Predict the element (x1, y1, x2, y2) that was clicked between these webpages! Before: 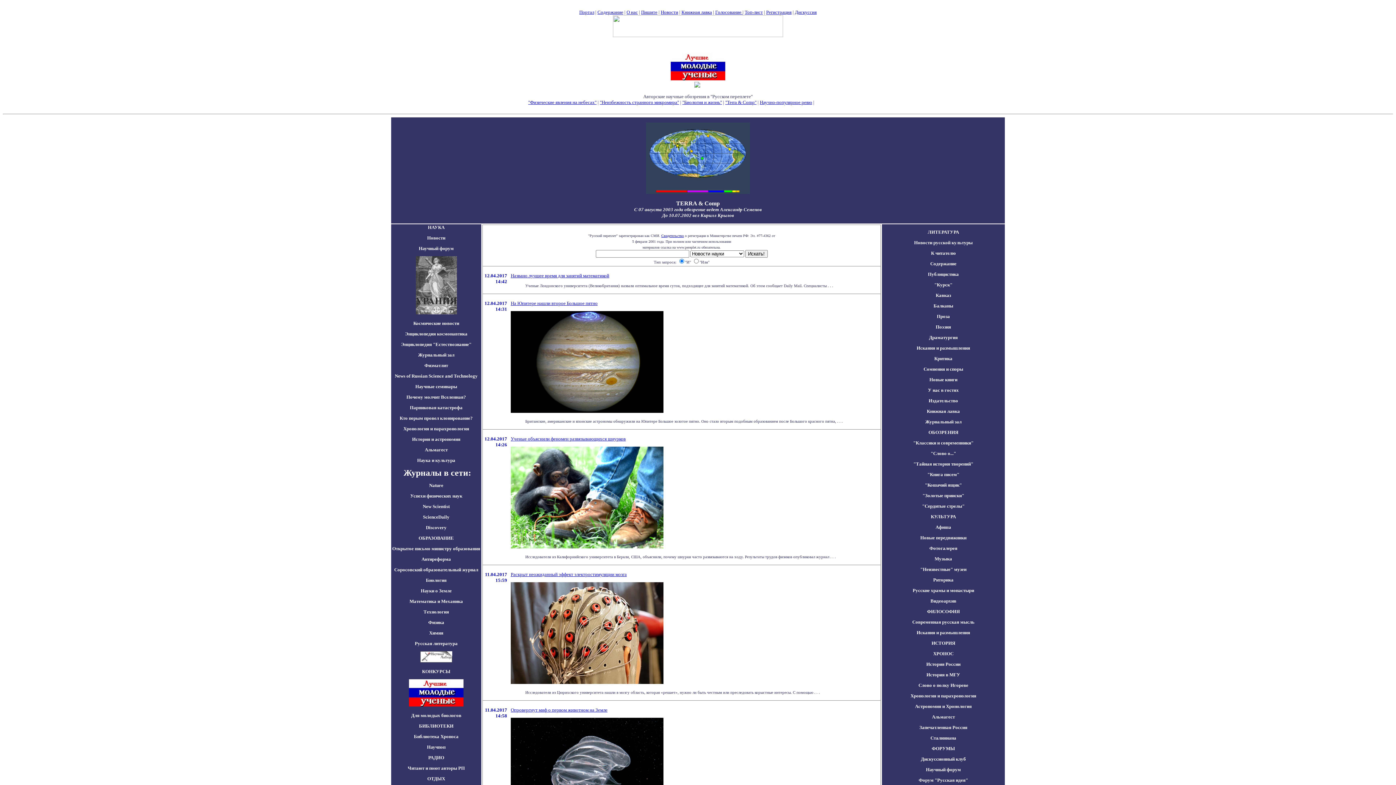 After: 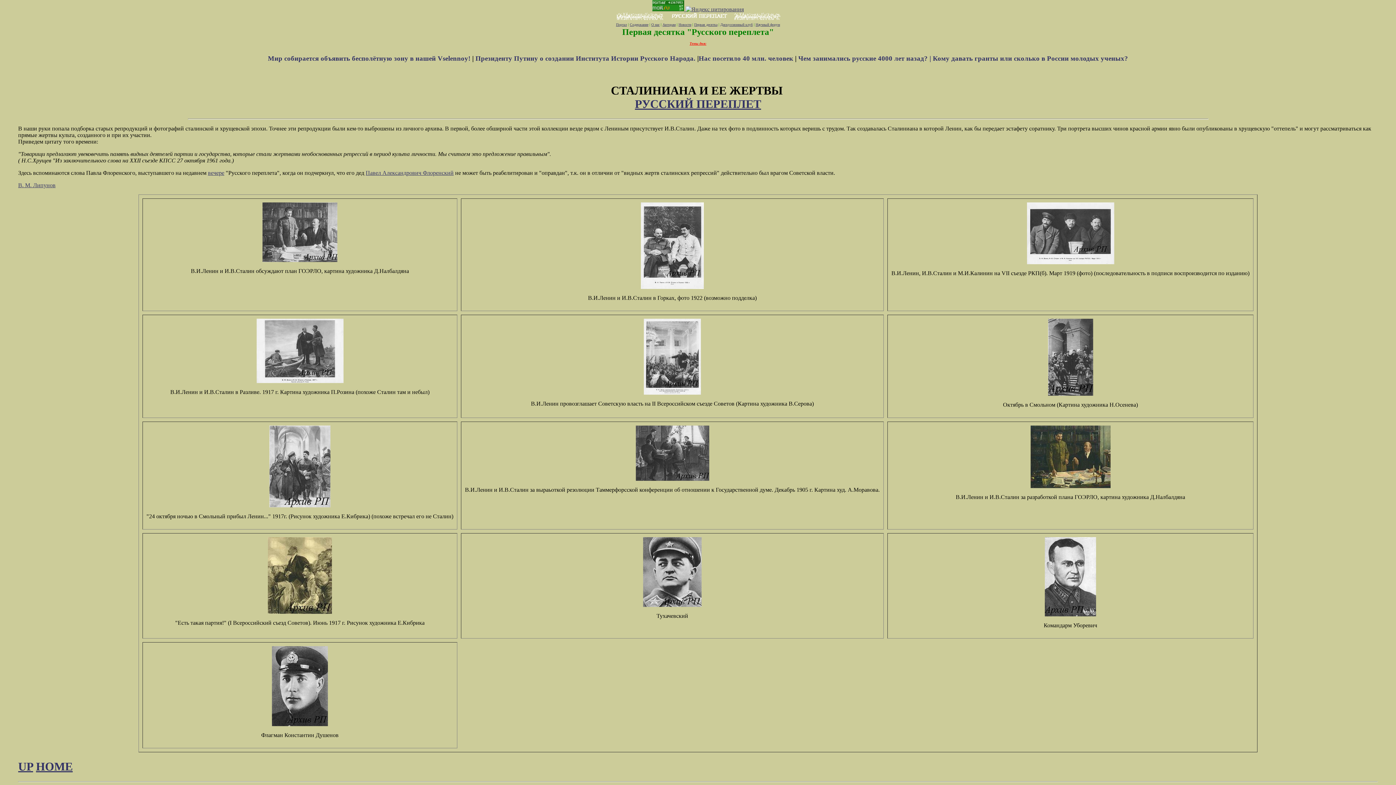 Action: label: Сталиниана bbox: (930, 735, 956, 741)